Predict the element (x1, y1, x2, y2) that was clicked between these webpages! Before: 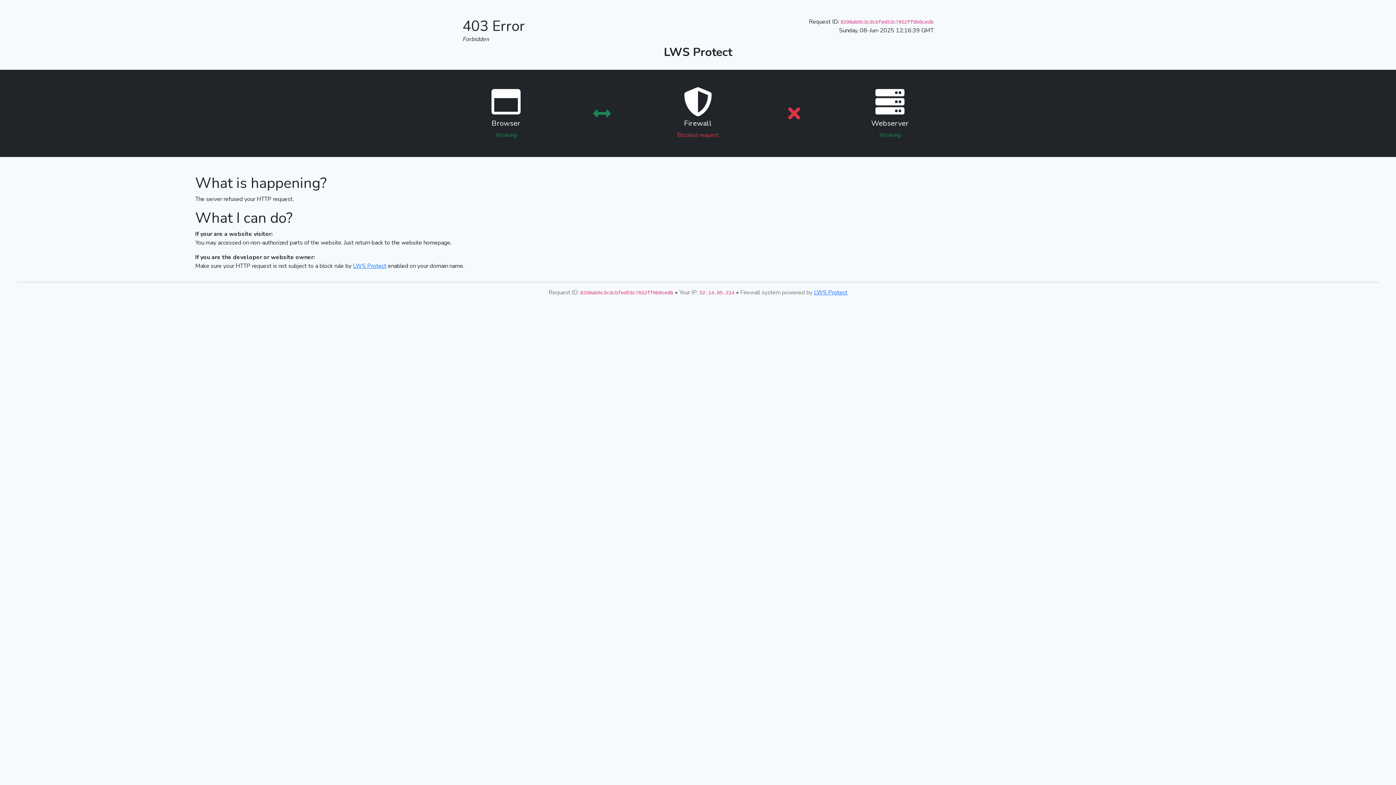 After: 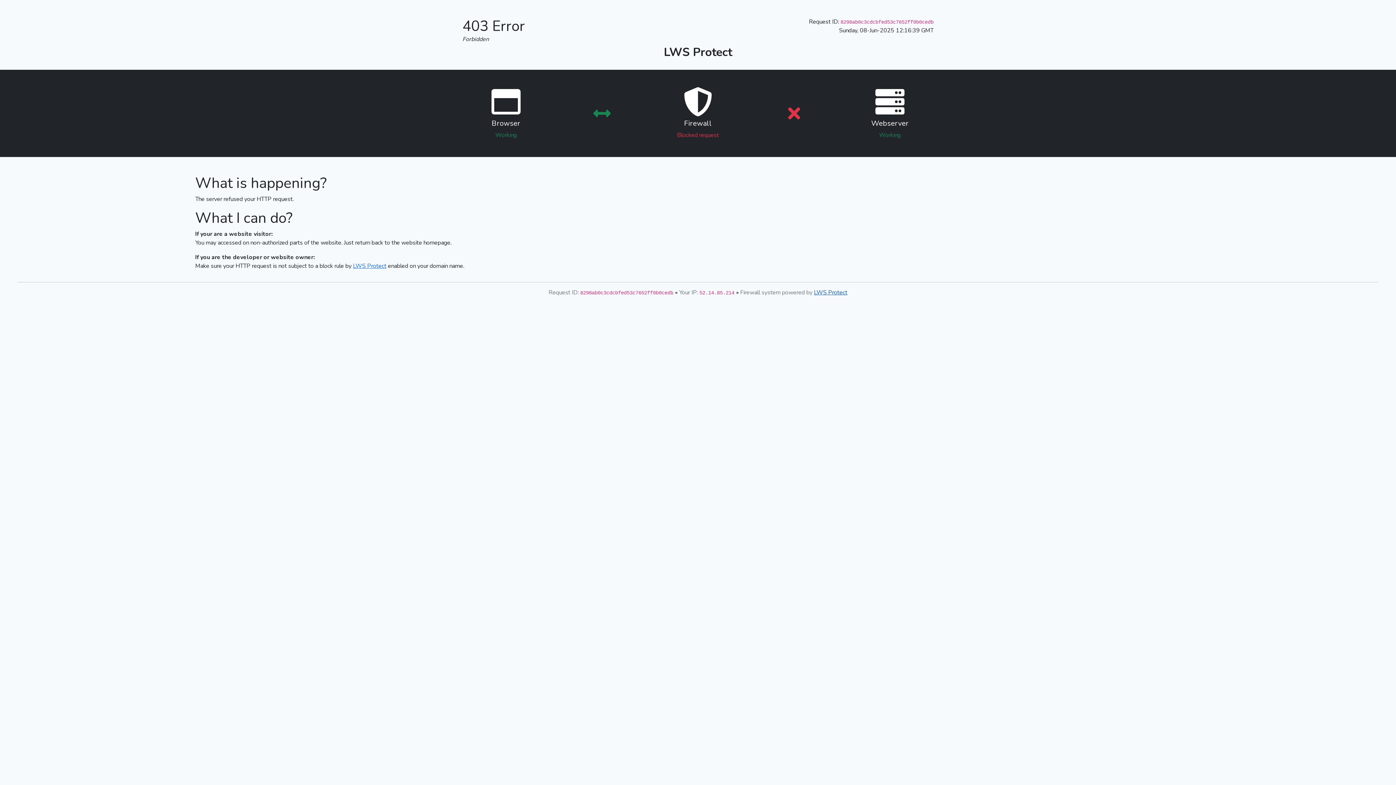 Action: bbox: (814, 288, 847, 296) label: LWS Protect